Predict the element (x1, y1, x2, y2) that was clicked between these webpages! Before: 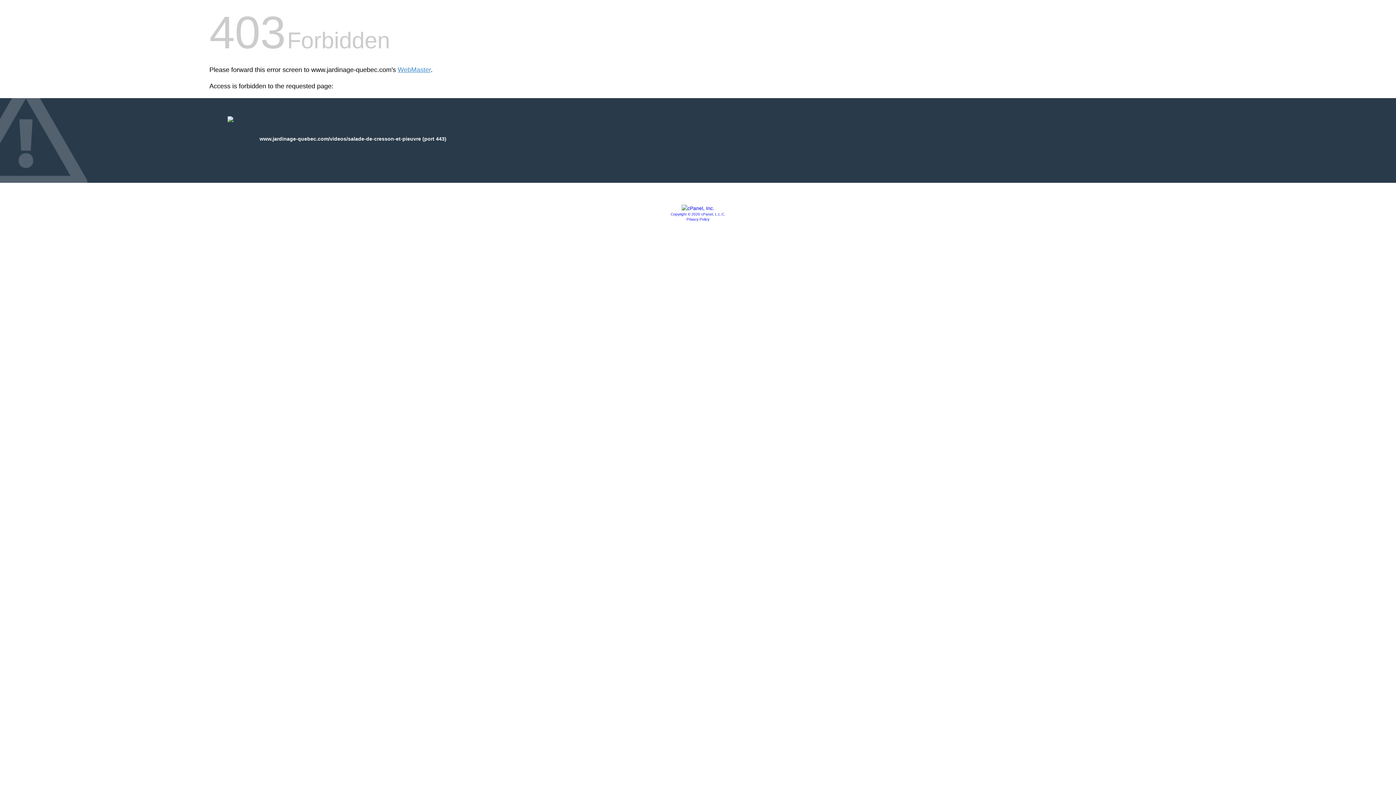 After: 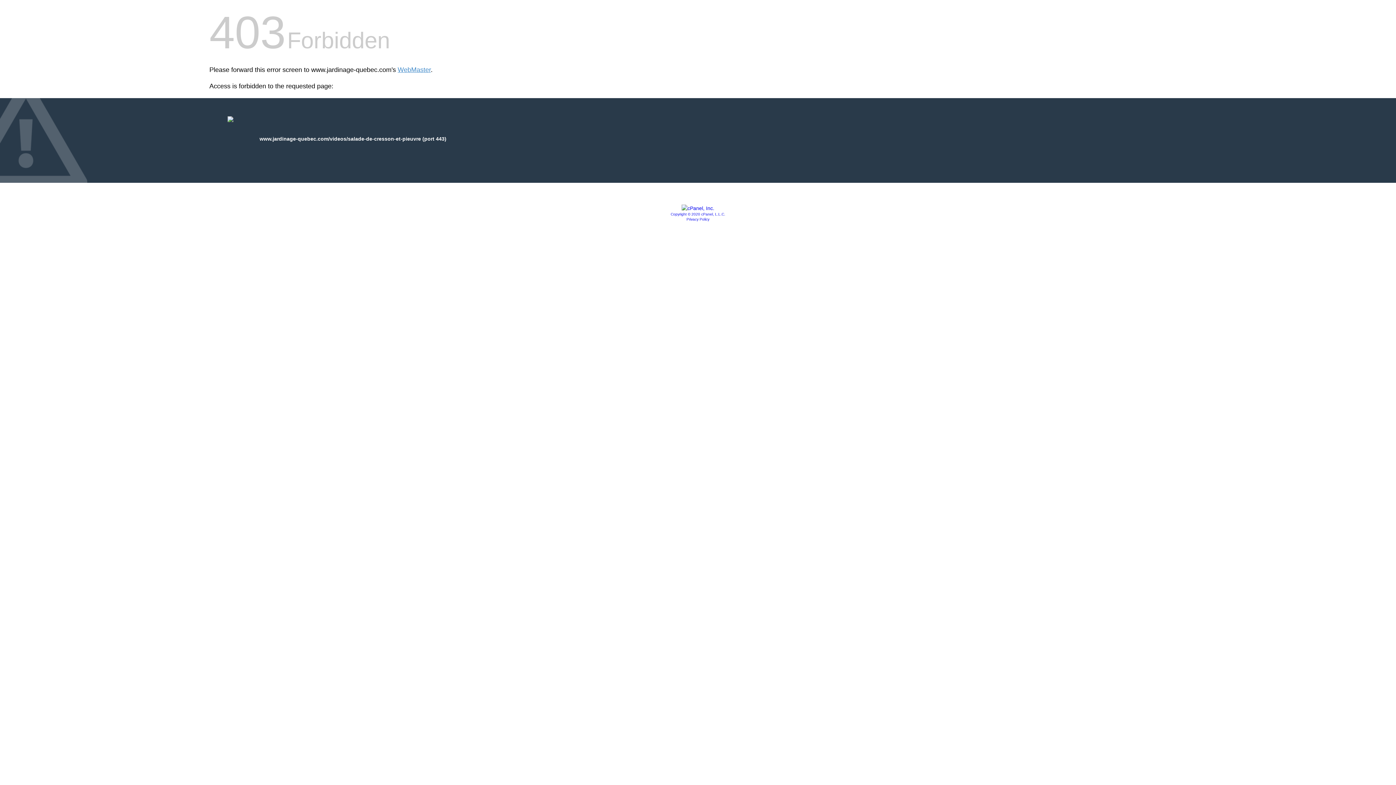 Action: label: Copyright © 2020 cPanel, L.L.C. bbox: (670, 212, 725, 216)